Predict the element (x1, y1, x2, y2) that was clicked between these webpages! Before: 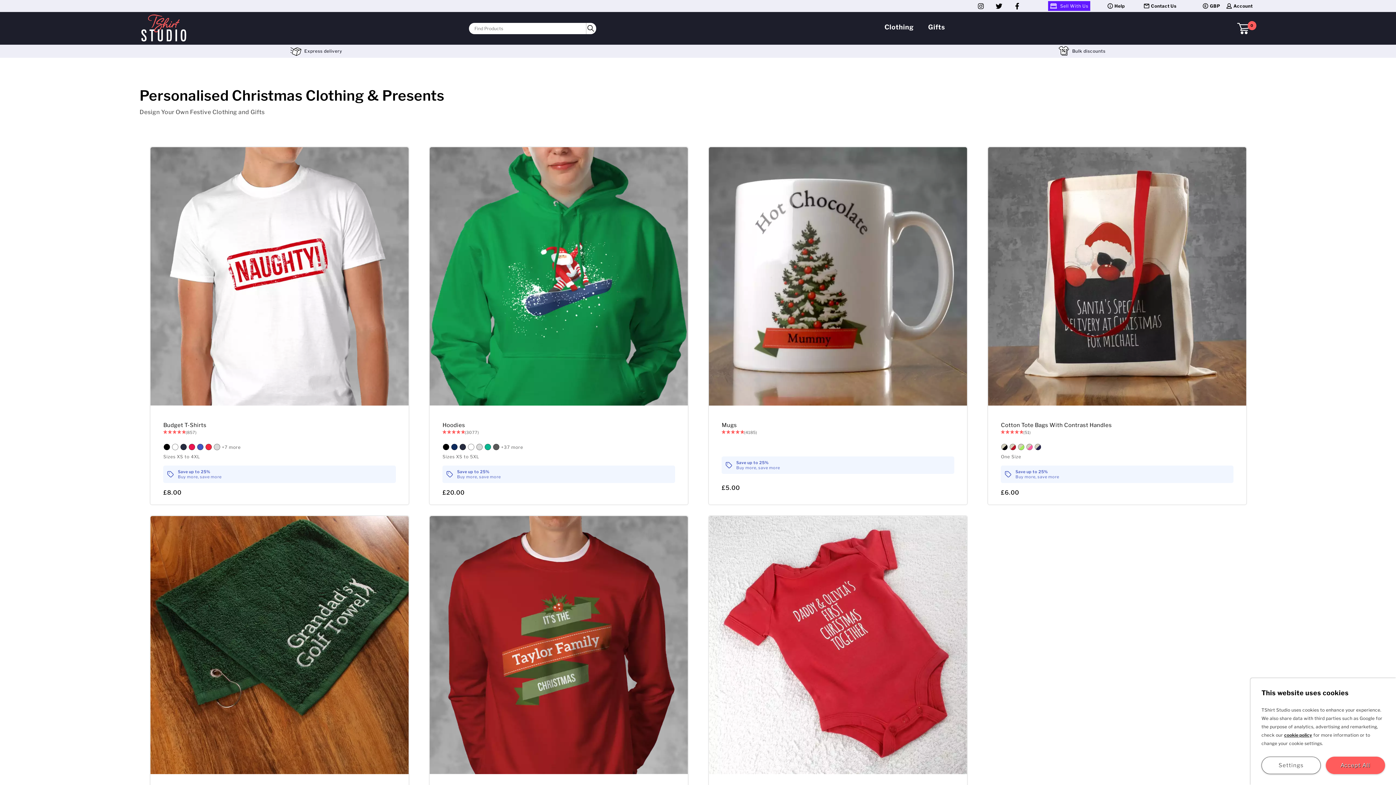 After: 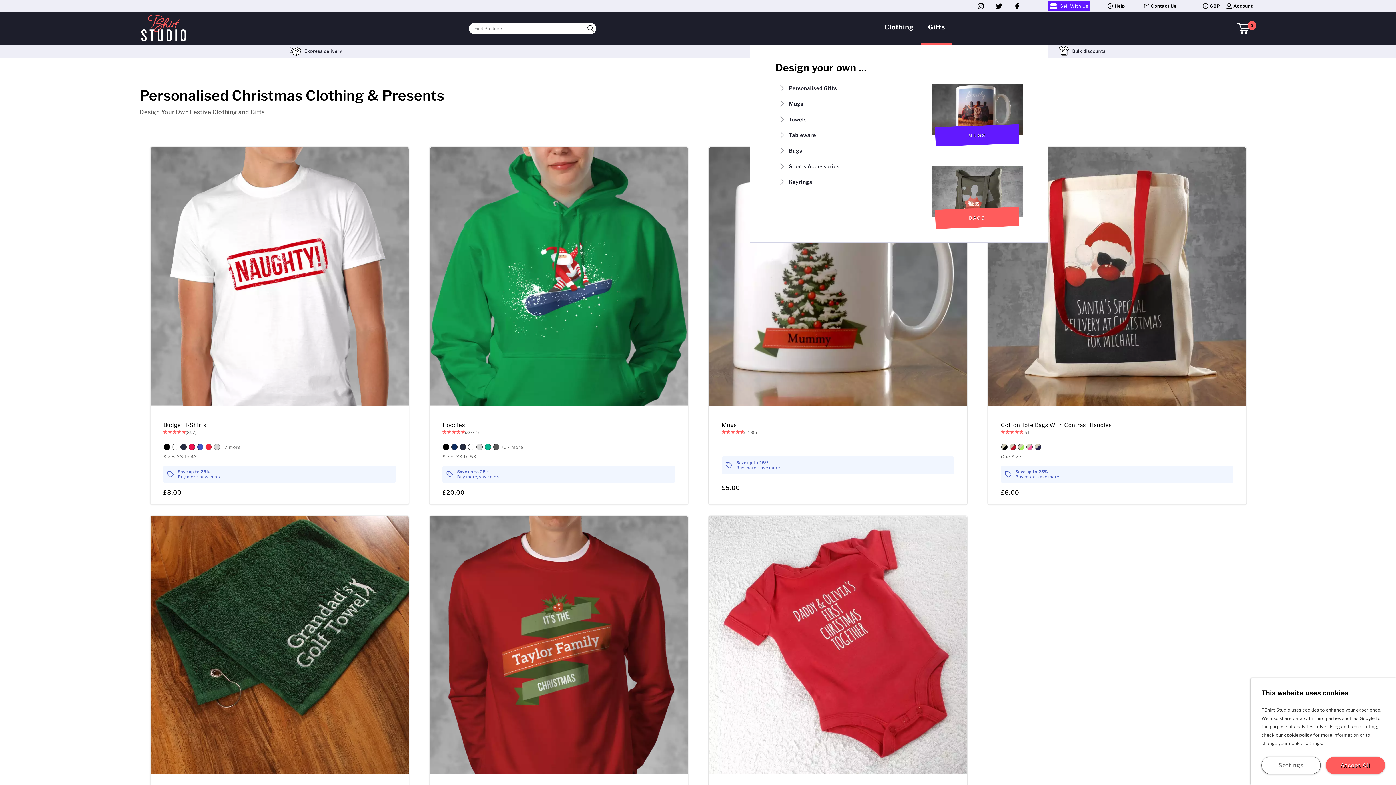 Action: bbox: (921, 12, 952, 42) label: Gifts